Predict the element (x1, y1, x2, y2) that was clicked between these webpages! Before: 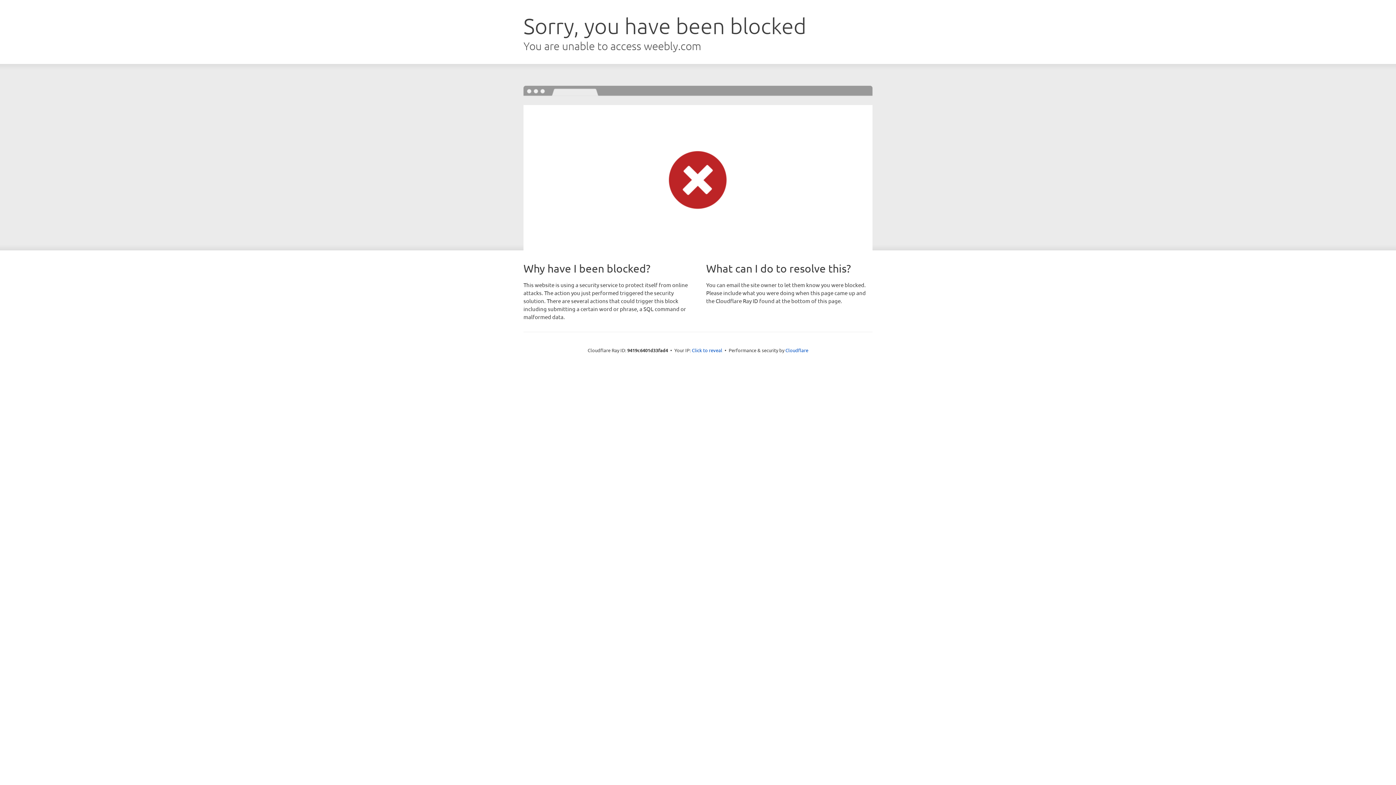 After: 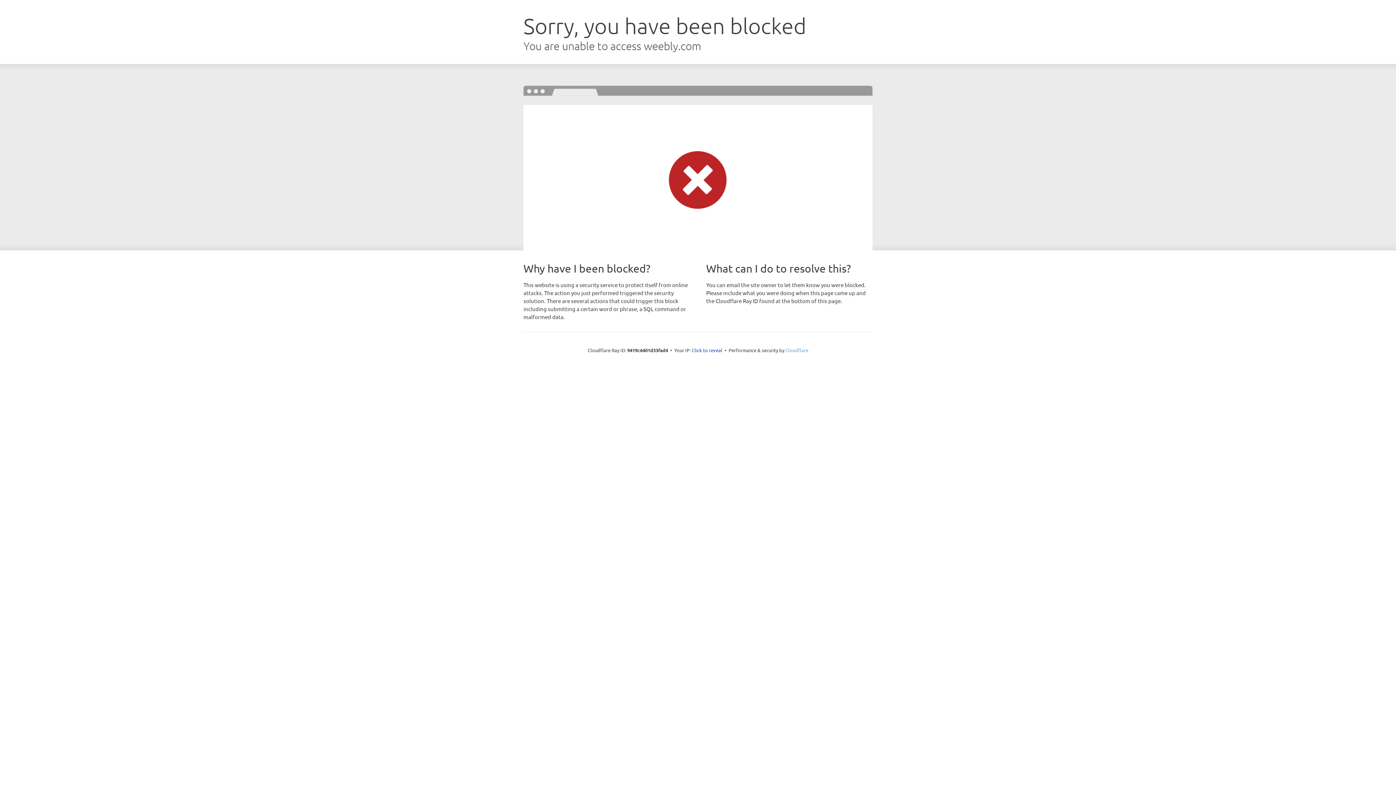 Action: bbox: (785, 347, 808, 353) label: Cloudflare